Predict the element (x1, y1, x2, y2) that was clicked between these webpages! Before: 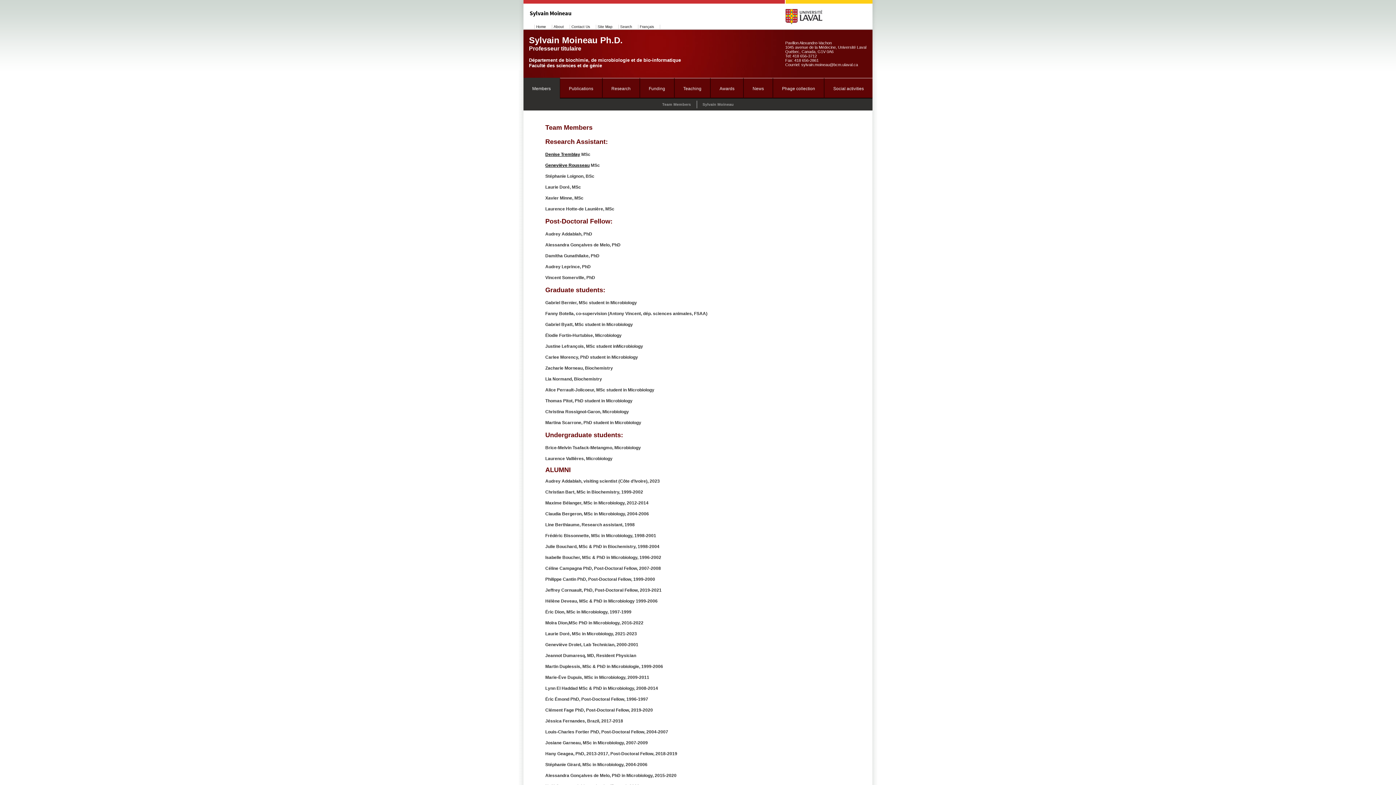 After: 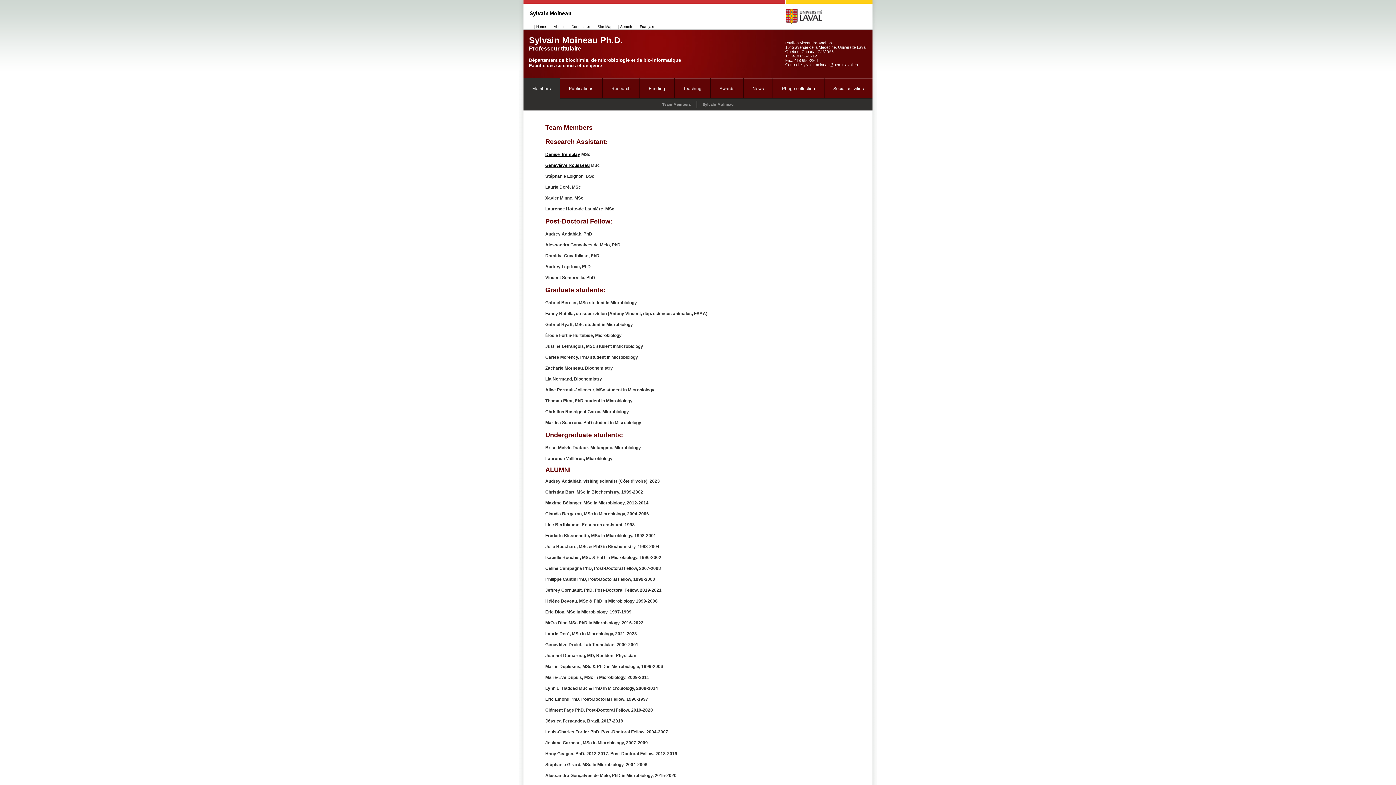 Action: label: Geneviève Rousseau bbox: (545, 162, 589, 168)